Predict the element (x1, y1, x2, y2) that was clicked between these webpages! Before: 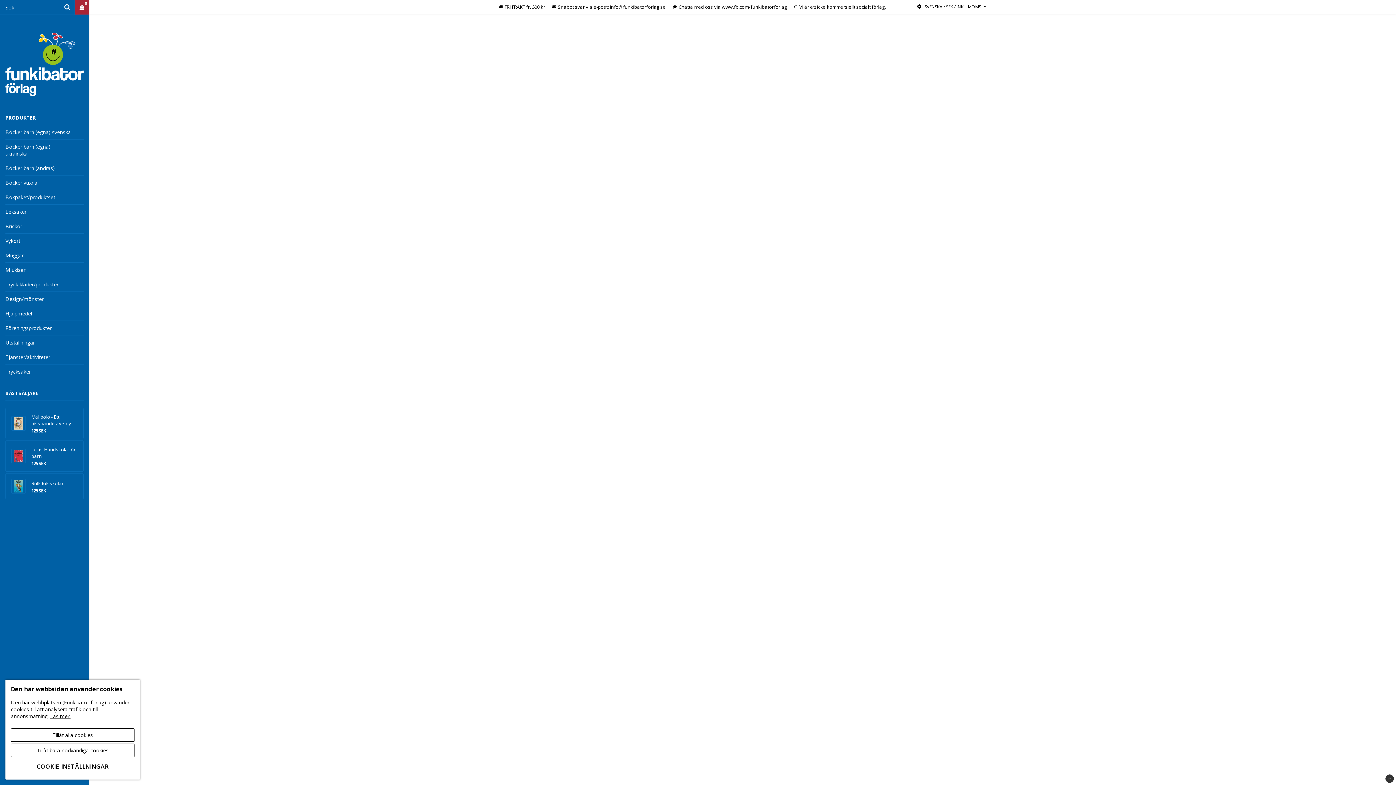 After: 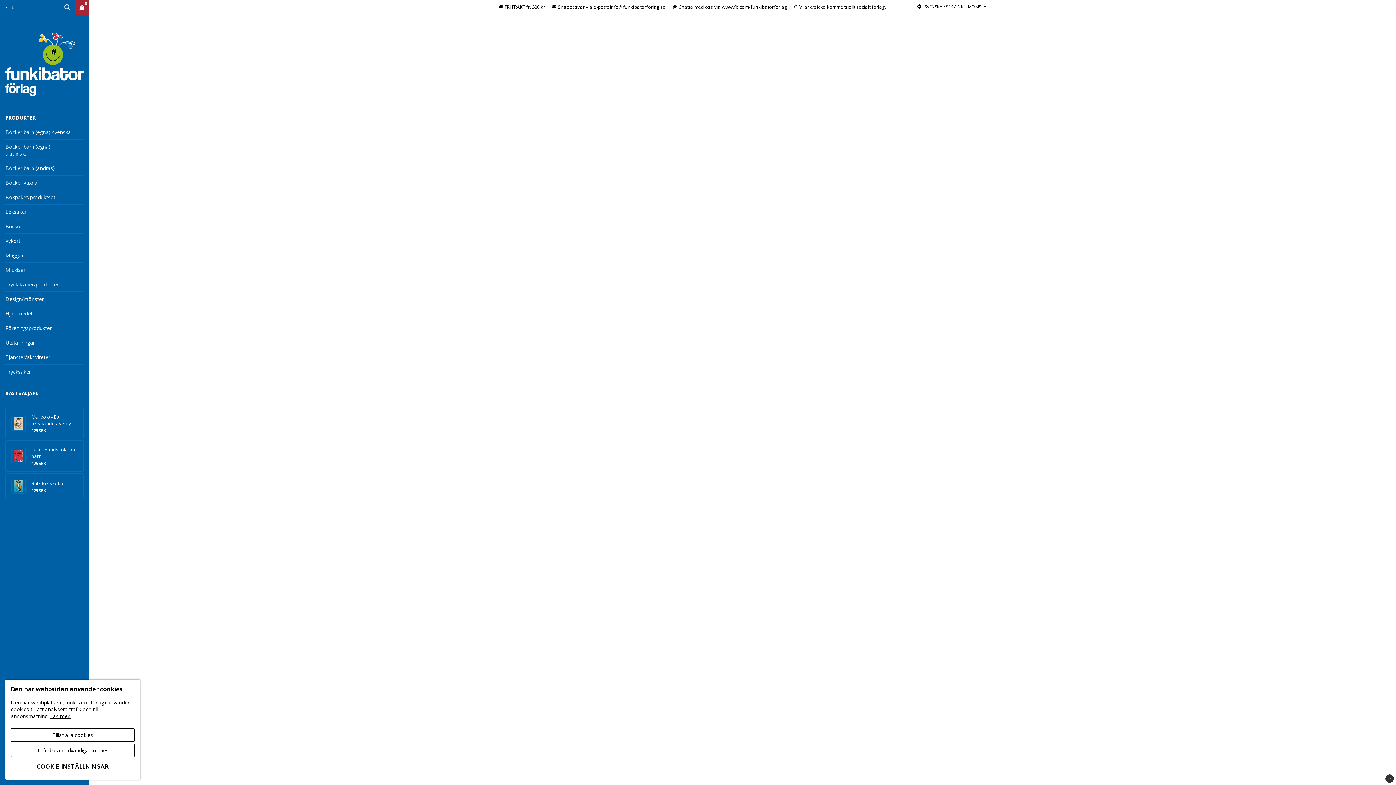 Action: label: Mjukisar bbox: (5, 262, 83, 277)